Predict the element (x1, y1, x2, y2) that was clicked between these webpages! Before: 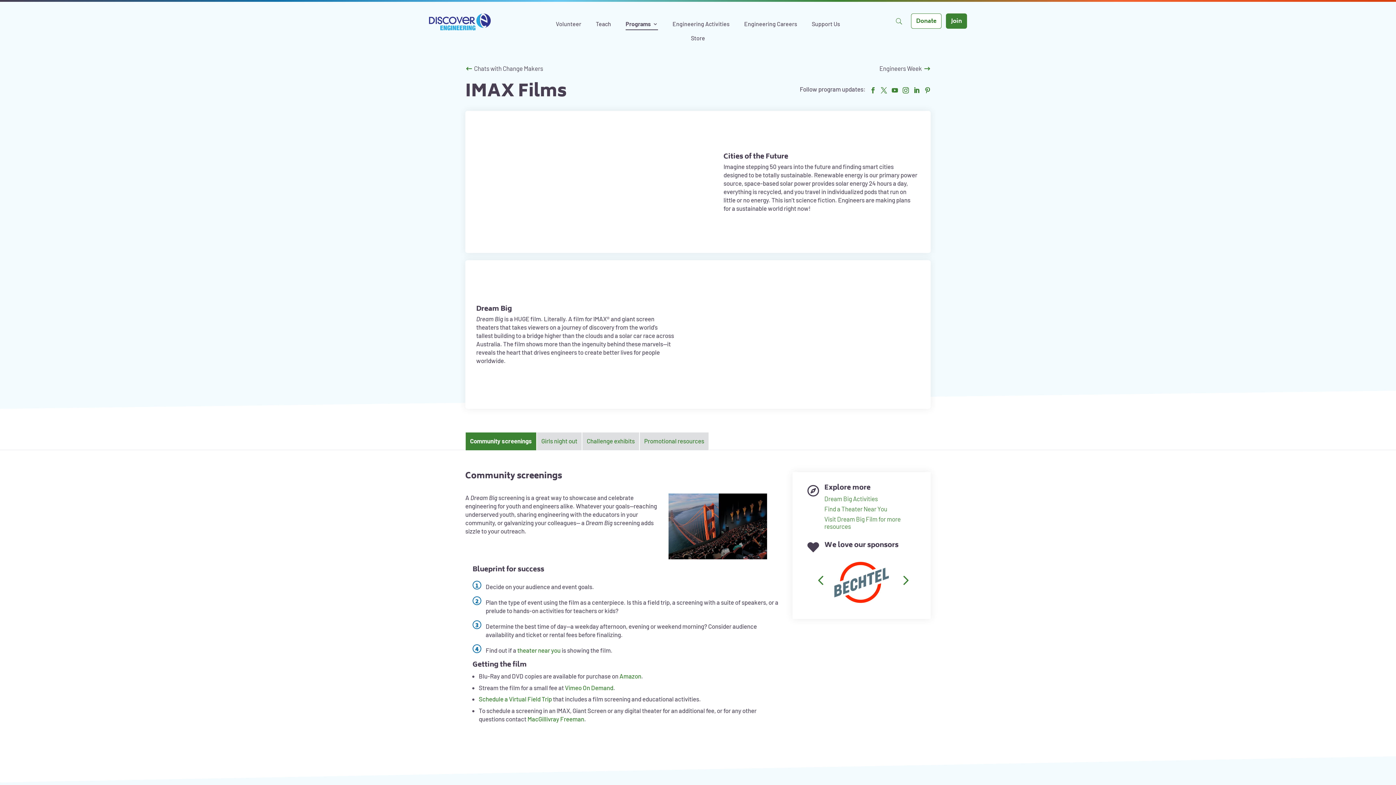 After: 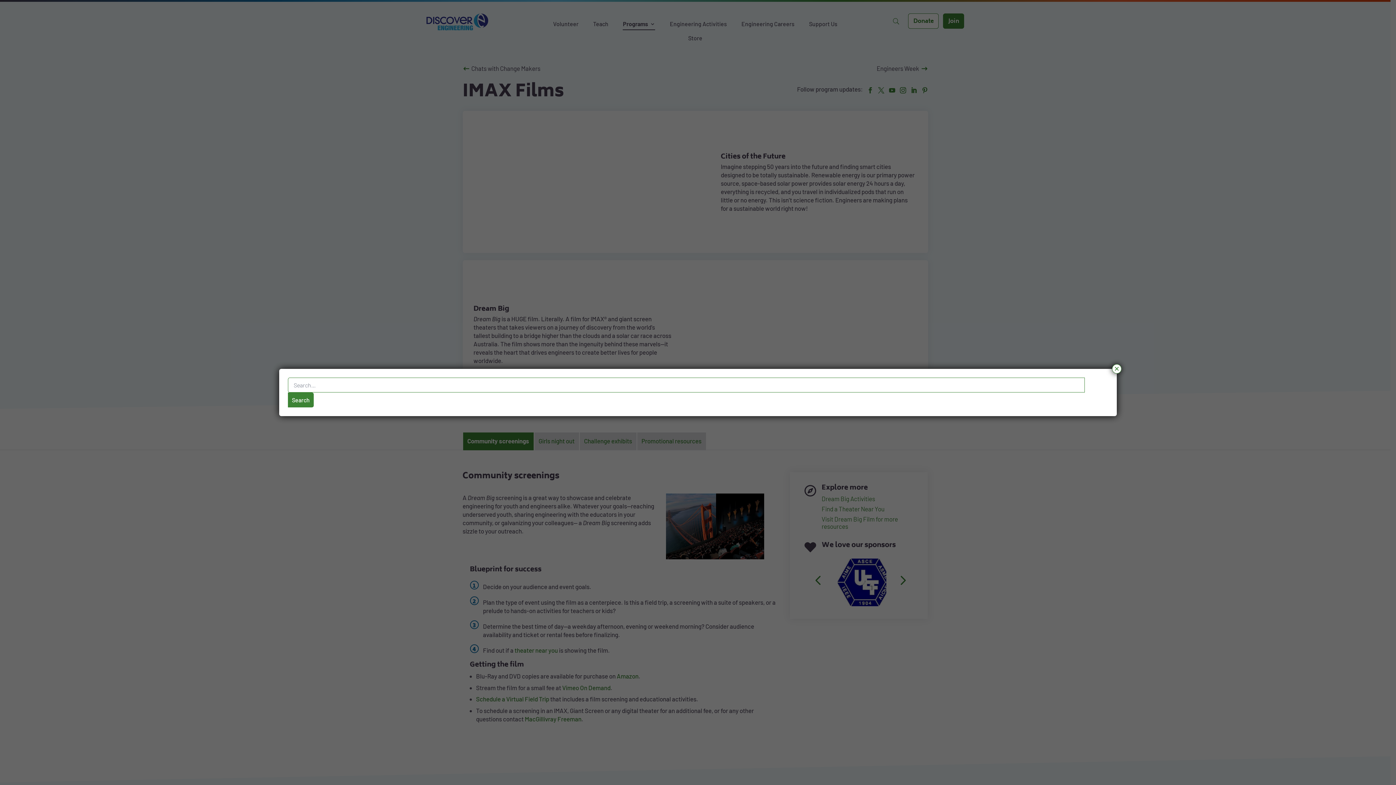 Action: bbox: (895, 17, 902, 25)